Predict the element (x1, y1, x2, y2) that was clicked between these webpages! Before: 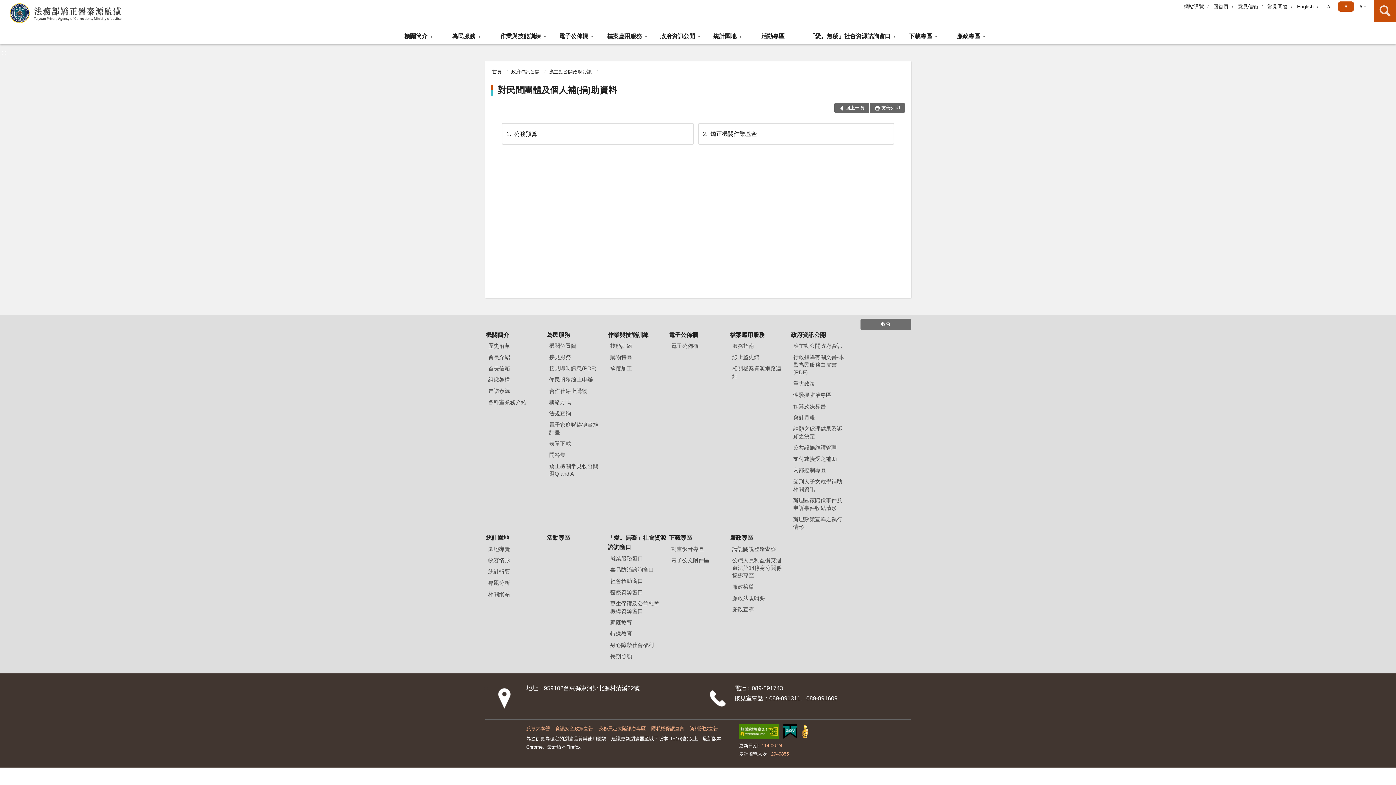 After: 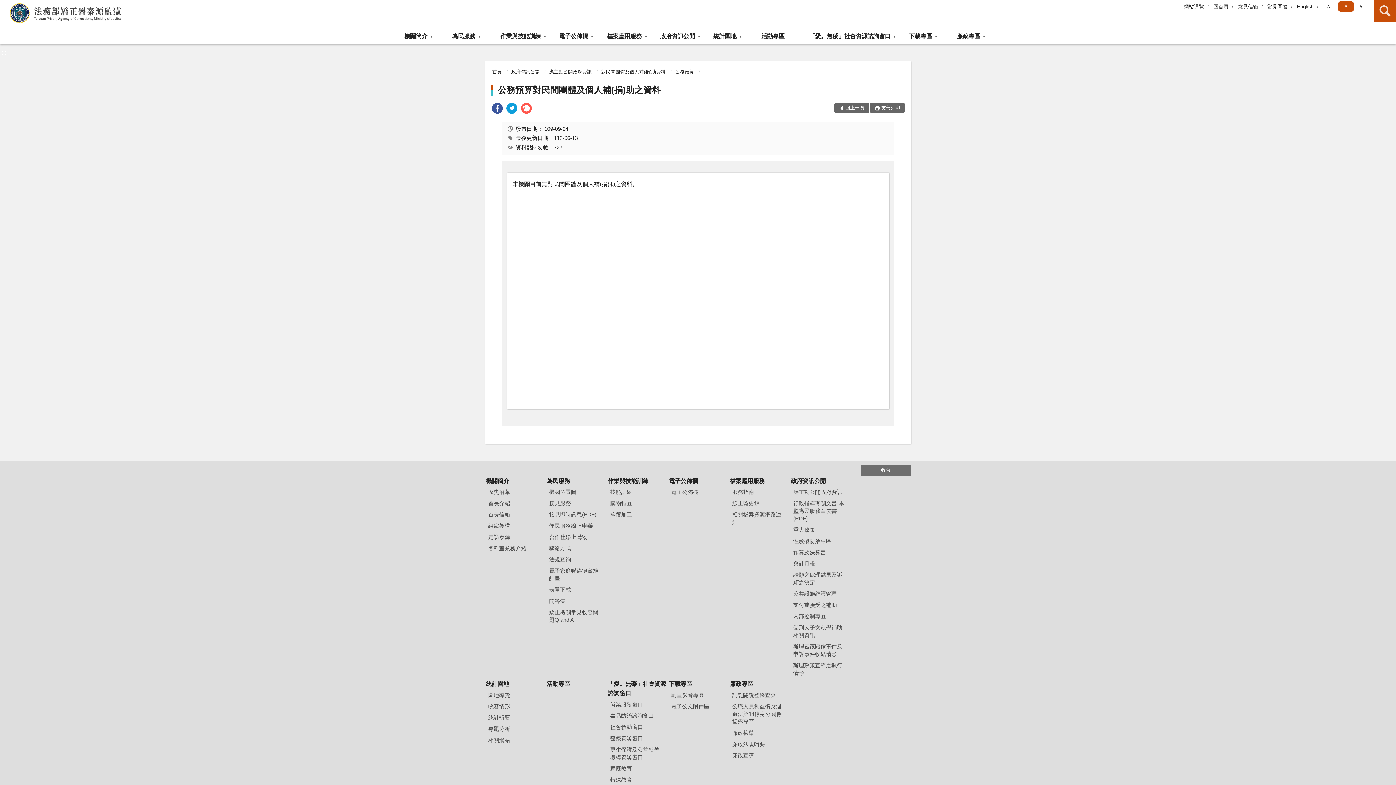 Action: bbox: (501, 123, 694, 144) label: 1
公務預算